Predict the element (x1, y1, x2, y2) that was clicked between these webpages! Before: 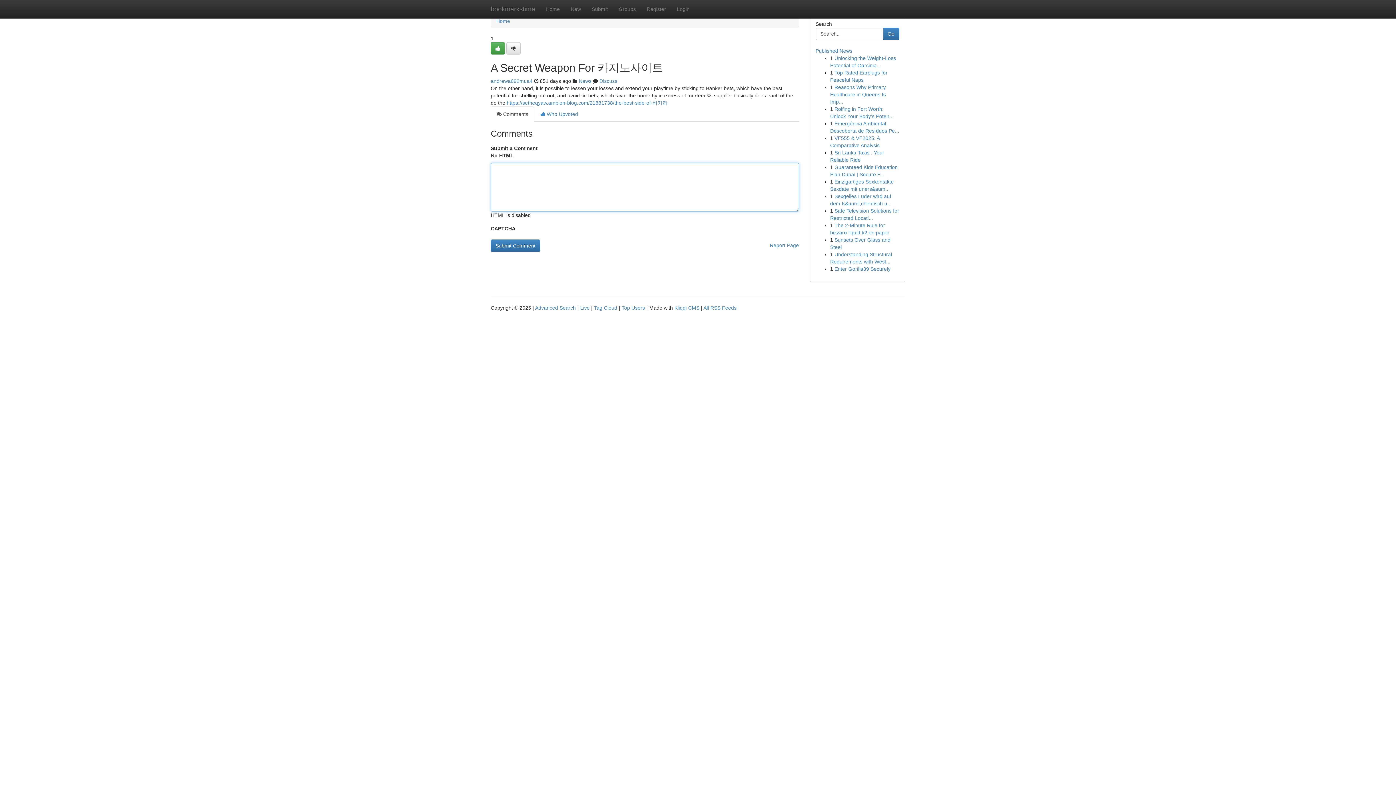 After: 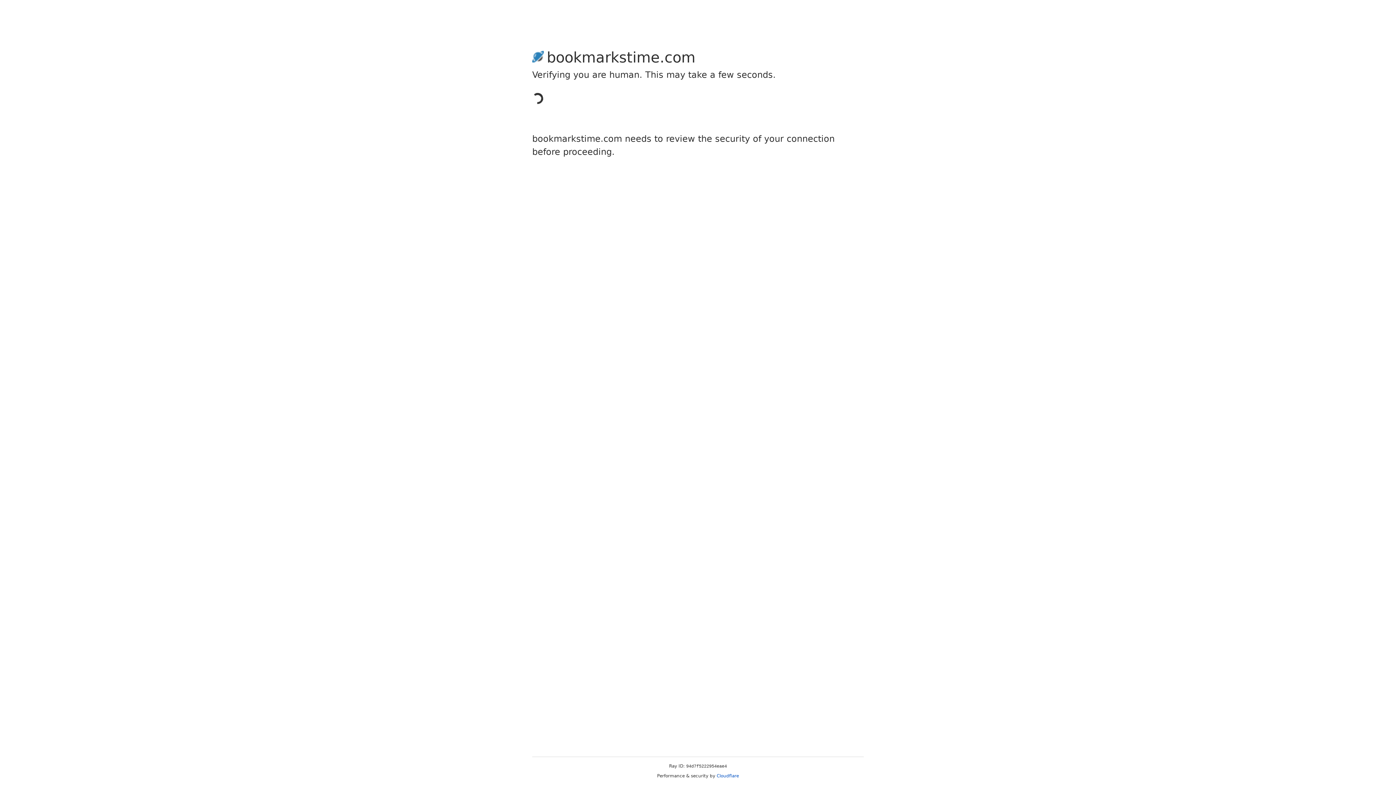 Action: bbox: (490, 78, 532, 84) label: andrewa692mua4